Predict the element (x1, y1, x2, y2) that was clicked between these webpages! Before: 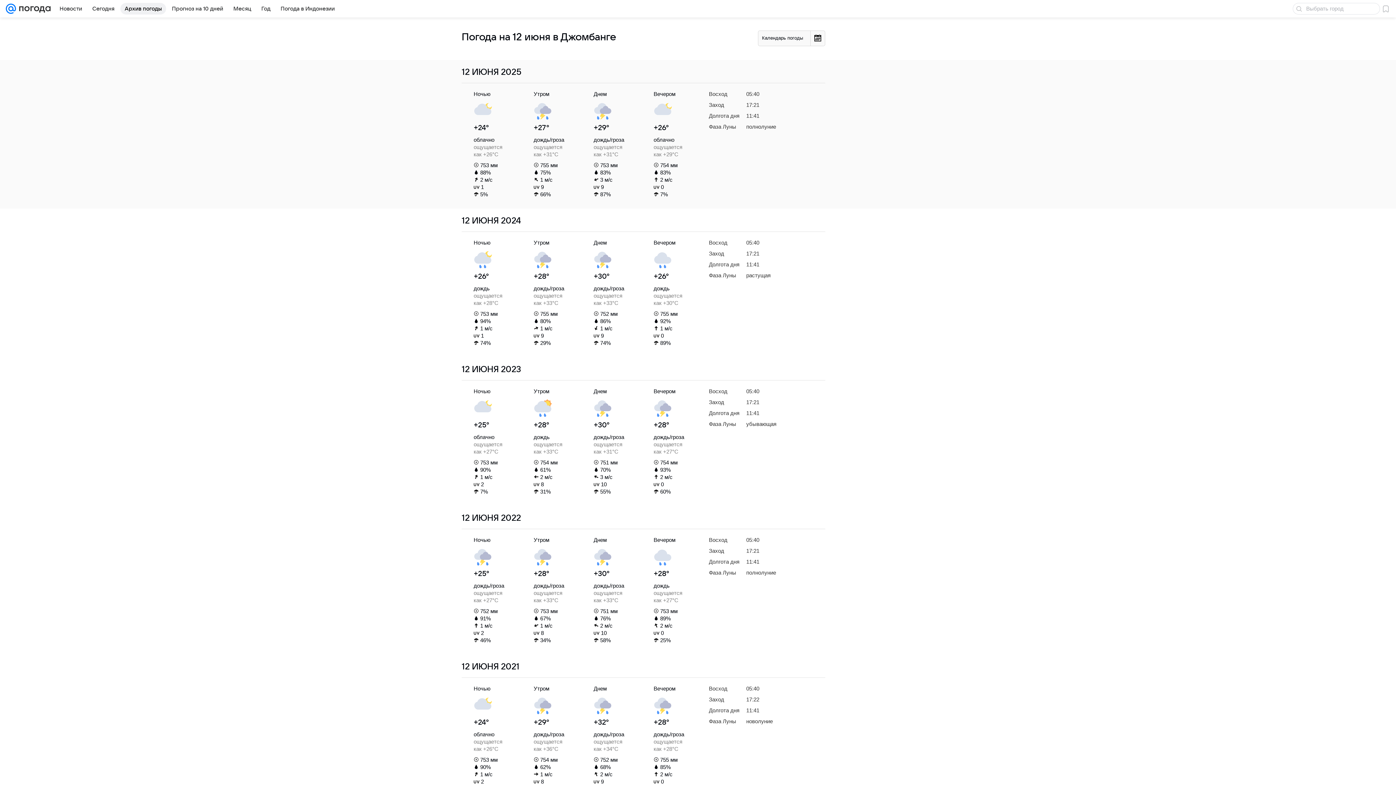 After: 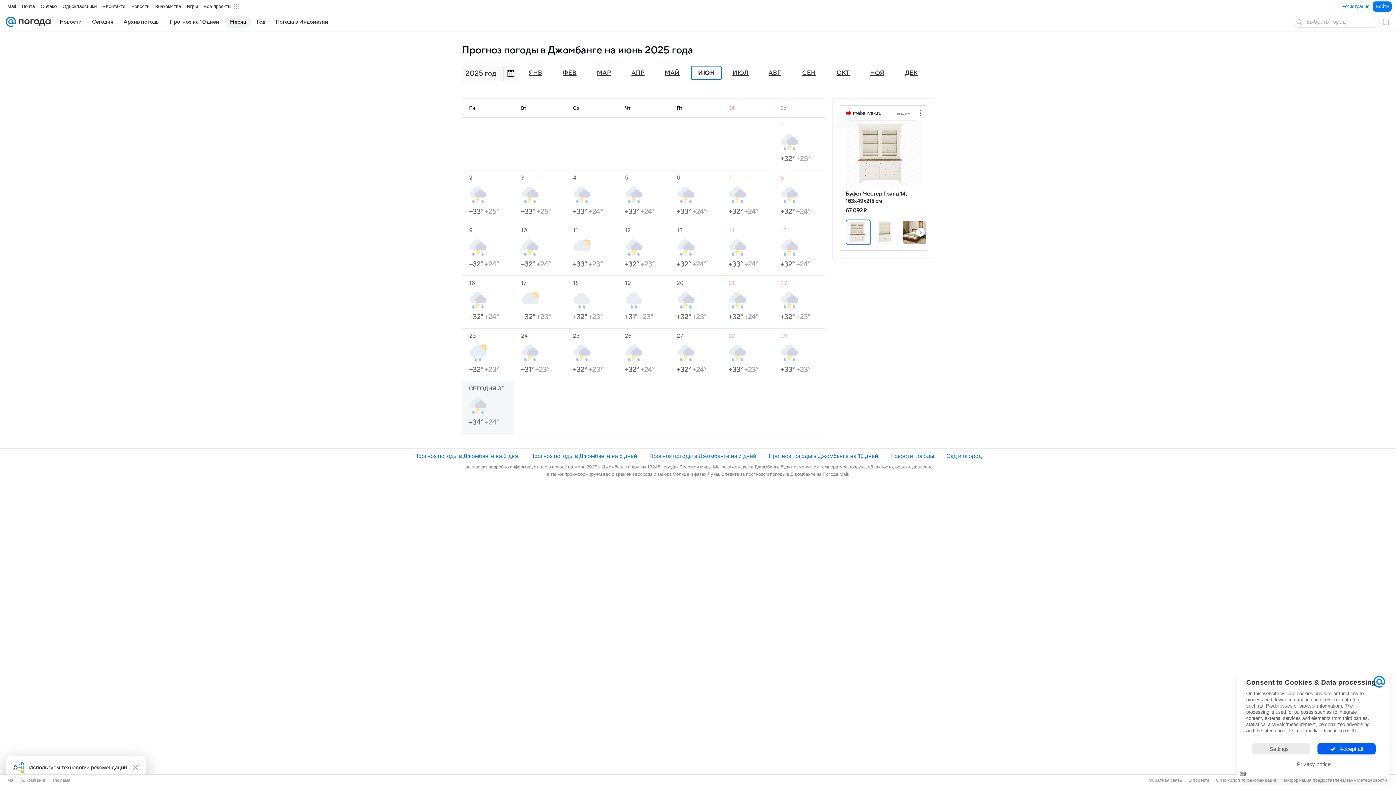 Action: bbox: (229, 2, 255, 14) label: Месяц